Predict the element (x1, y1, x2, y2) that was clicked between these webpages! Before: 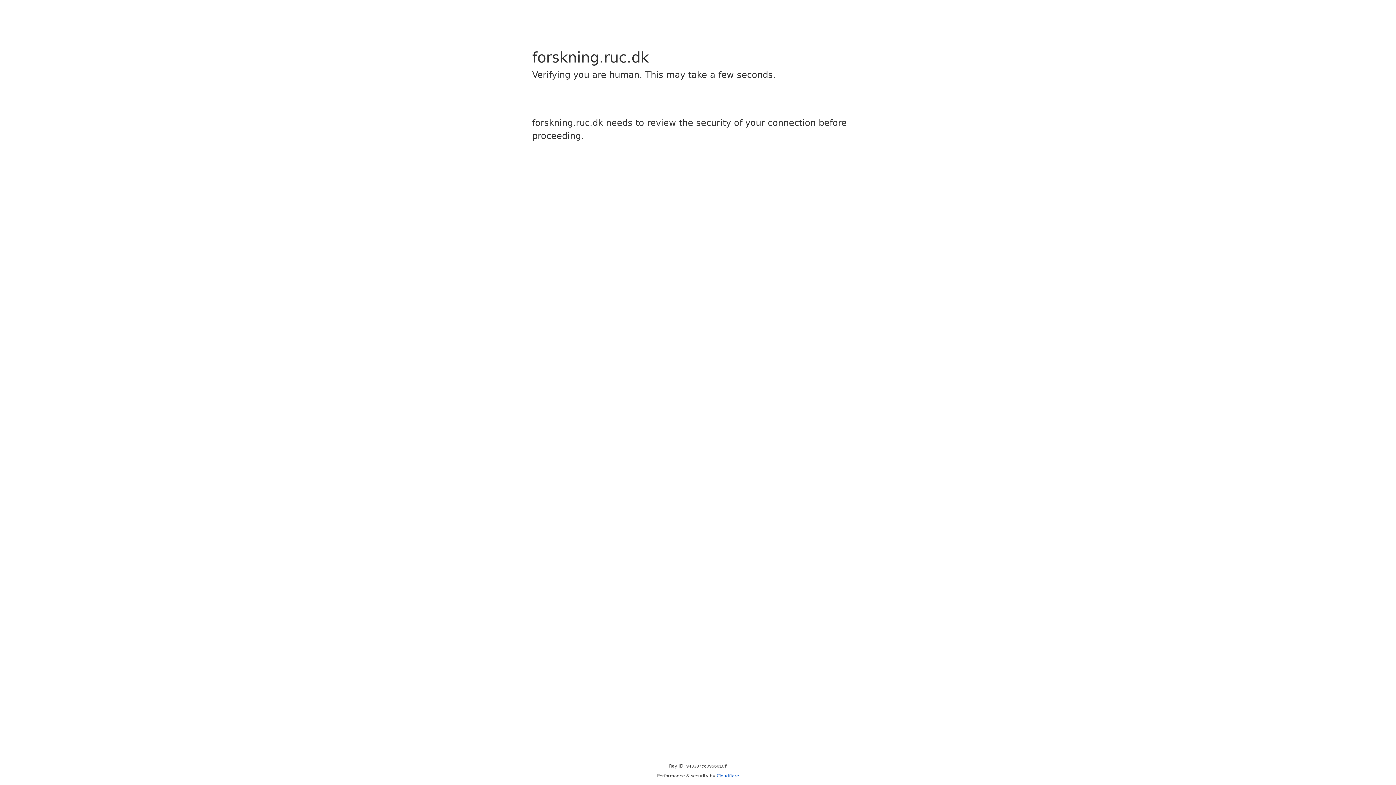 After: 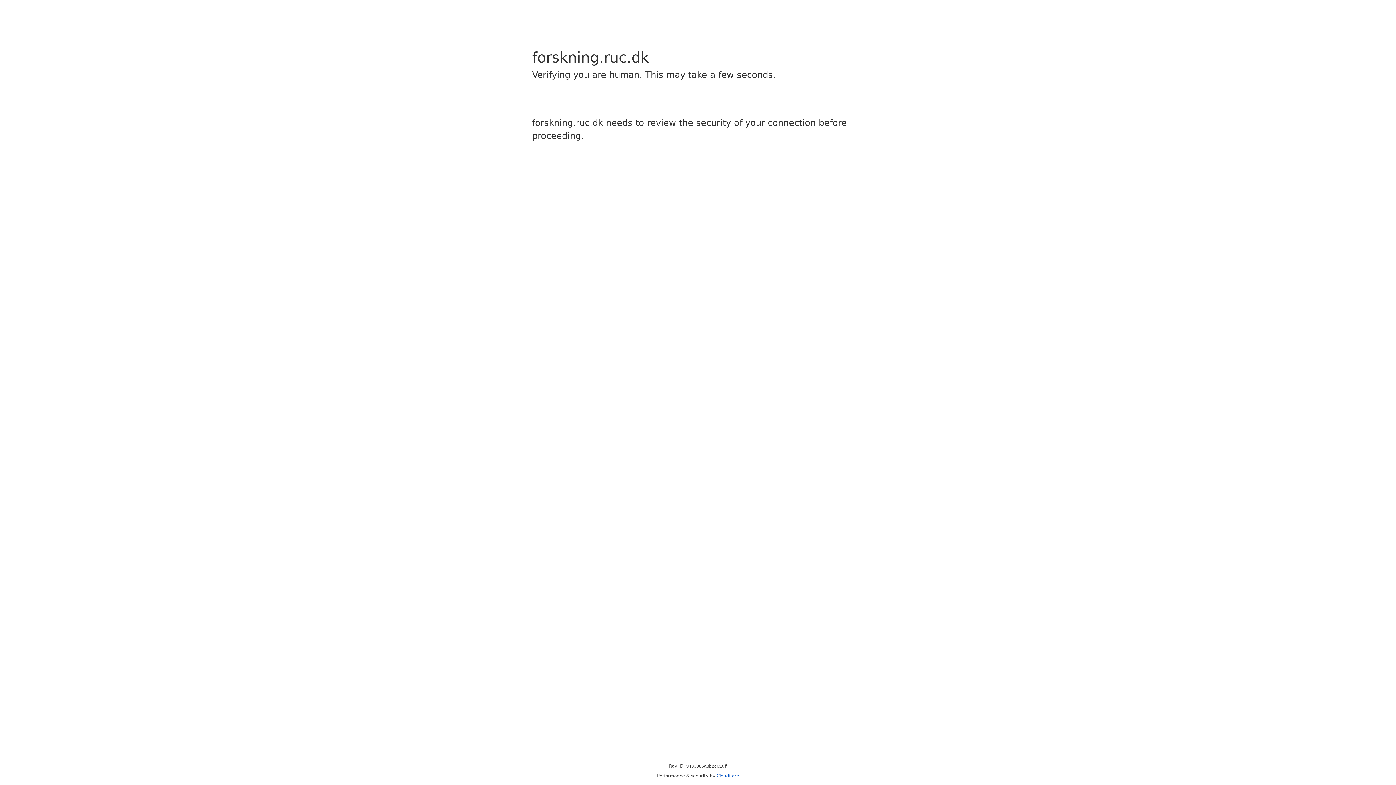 Action: label: Cloudflare bbox: (716, 773, 739, 778)